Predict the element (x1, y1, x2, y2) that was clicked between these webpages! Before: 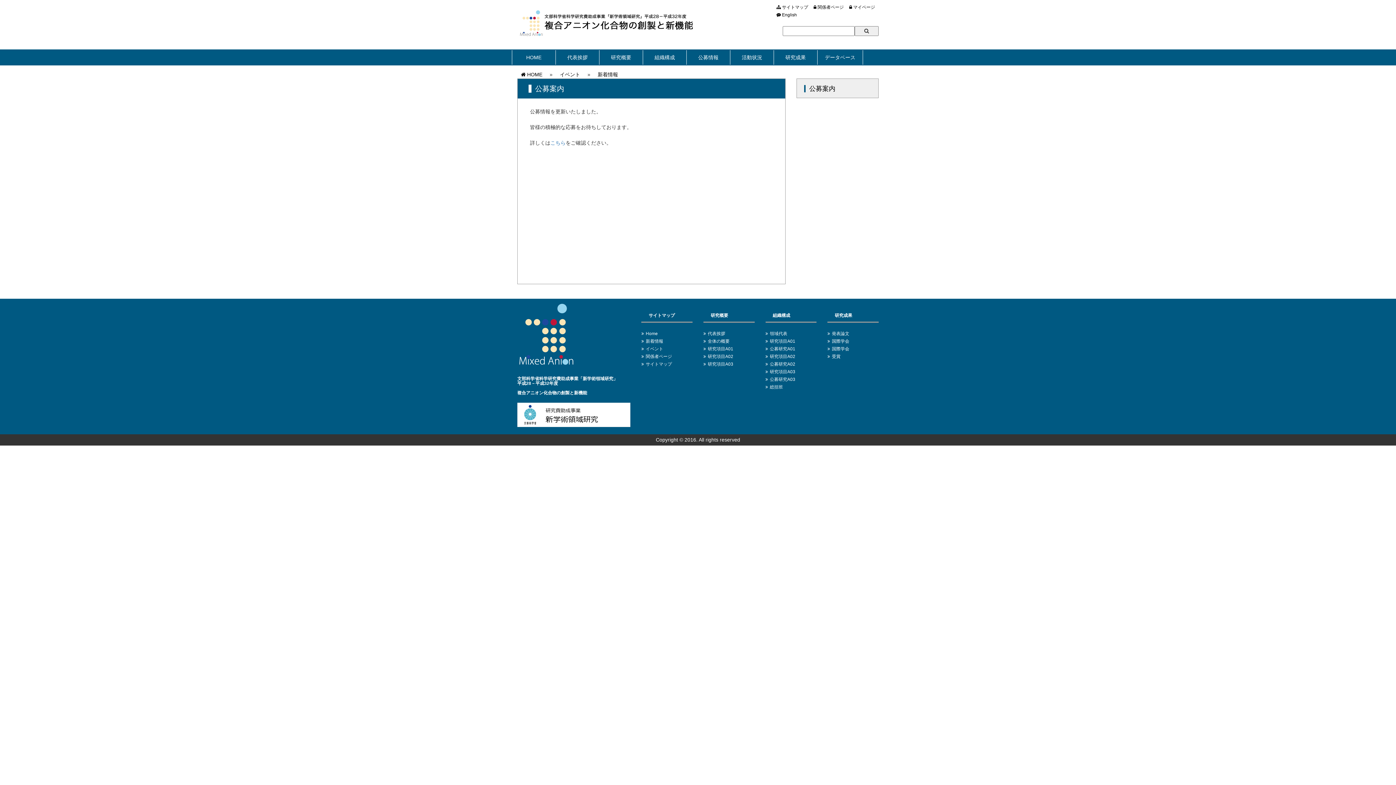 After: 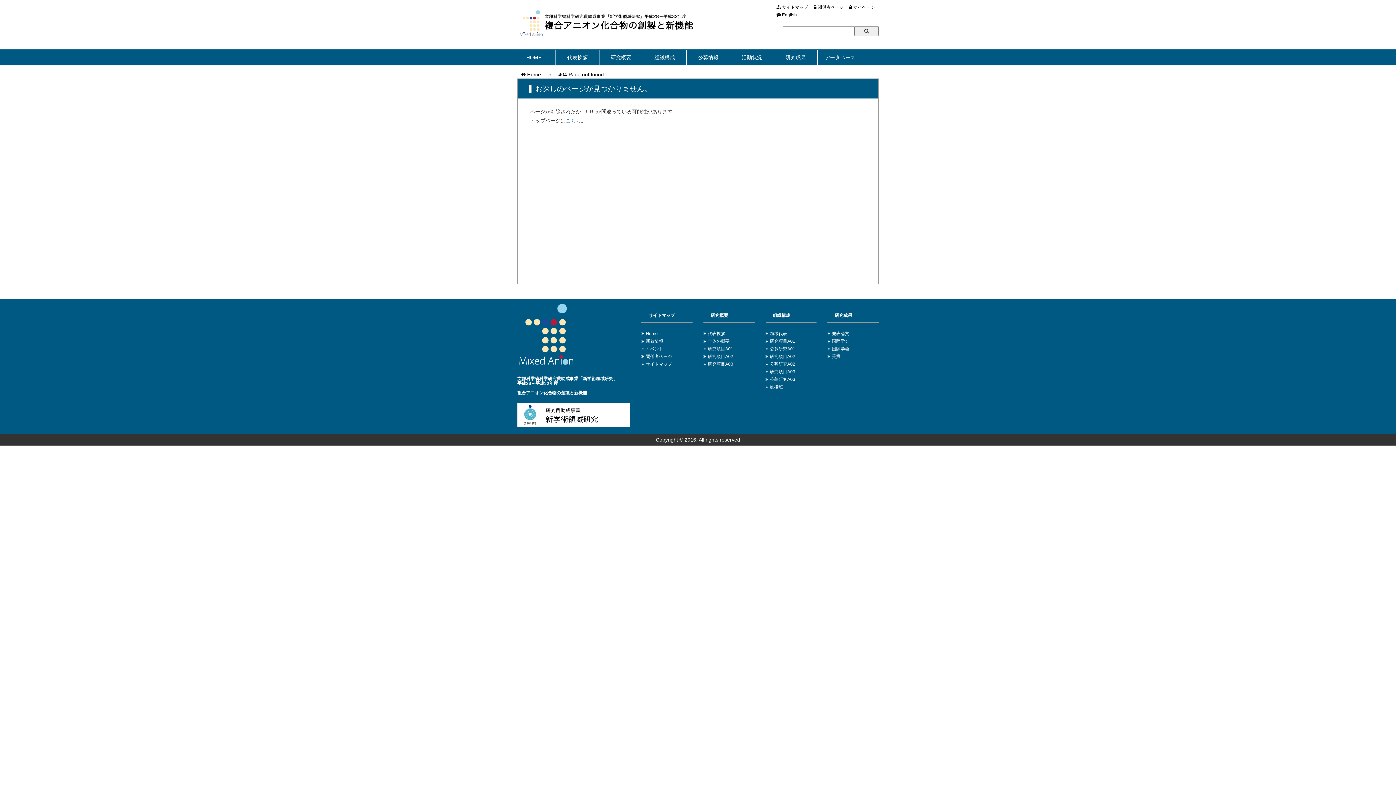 Action: label: 受賞 bbox: (827, 354, 840, 359)